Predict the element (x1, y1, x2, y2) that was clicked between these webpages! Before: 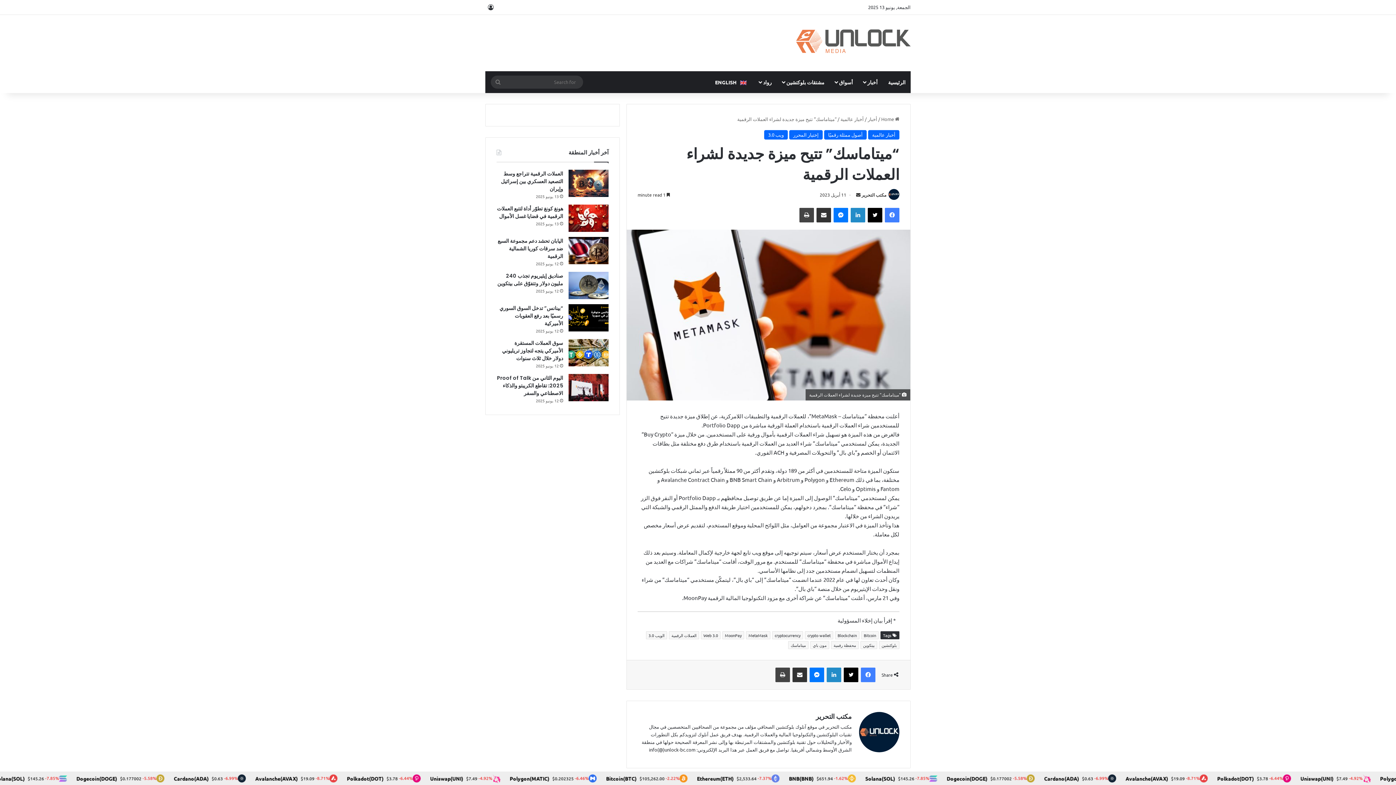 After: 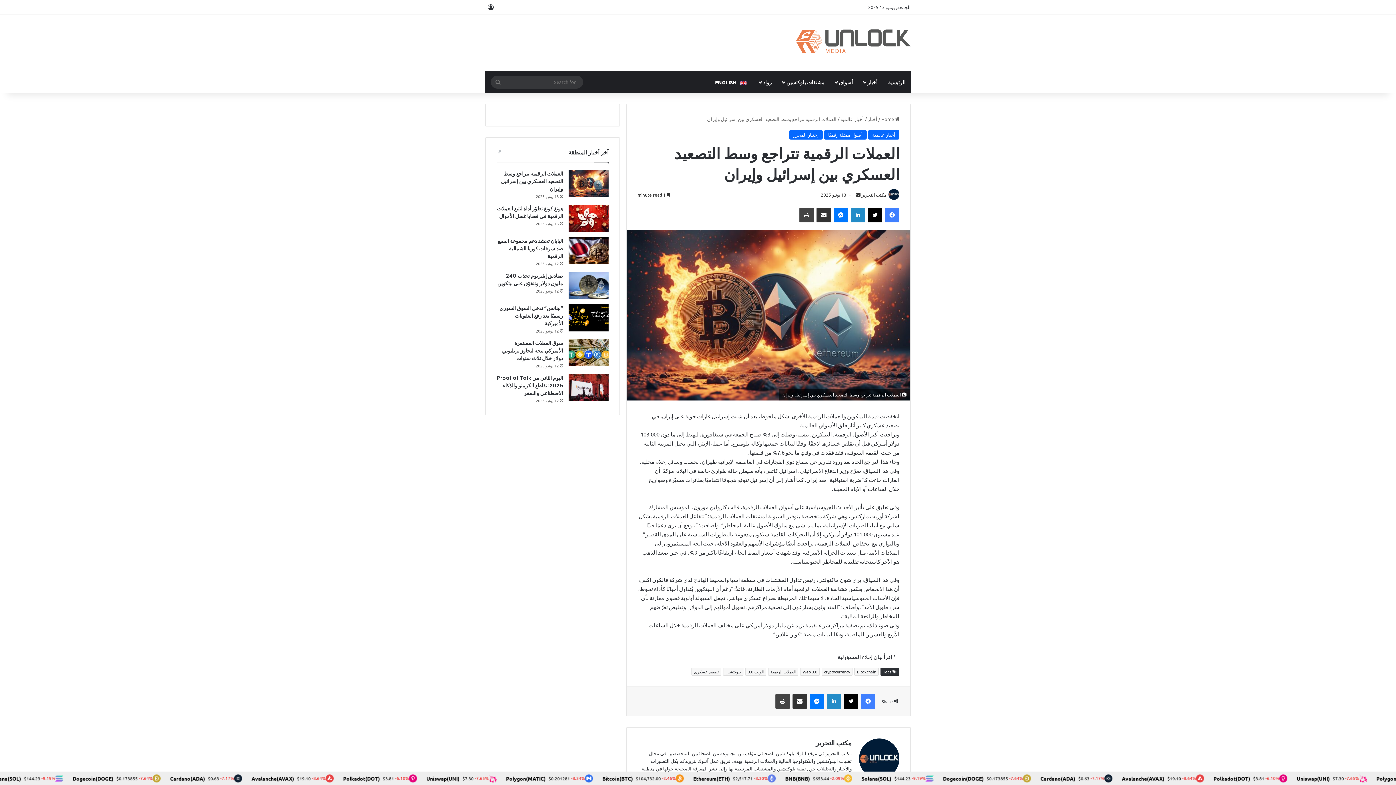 Action: label: العملات الرقمية تتراجع وسط التصعيد العسكري بين إسرائيل وإيران bbox: (501, 170, 563, 192)